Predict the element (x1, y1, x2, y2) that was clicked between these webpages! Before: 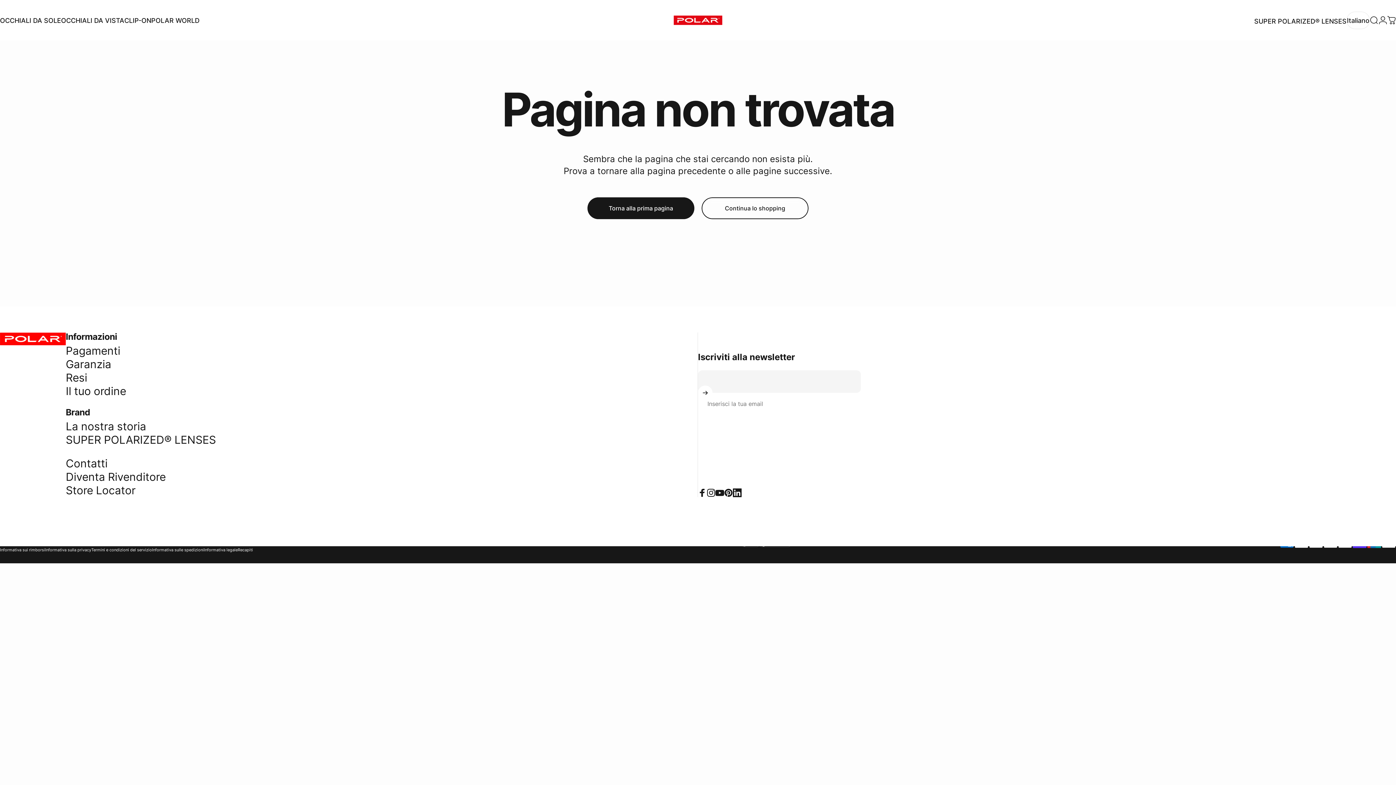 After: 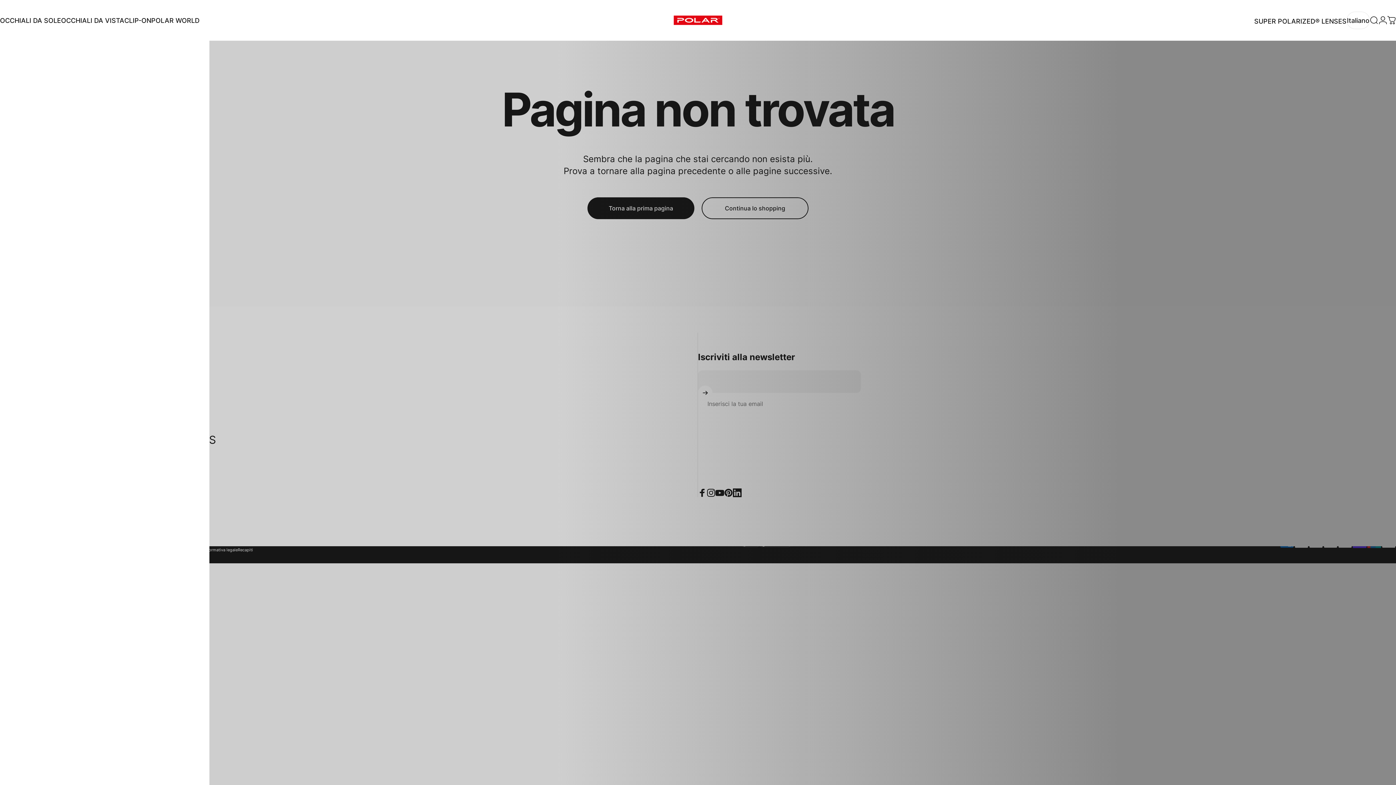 Action: label: Cerca bbox: (1370, 16, 1378, 24)